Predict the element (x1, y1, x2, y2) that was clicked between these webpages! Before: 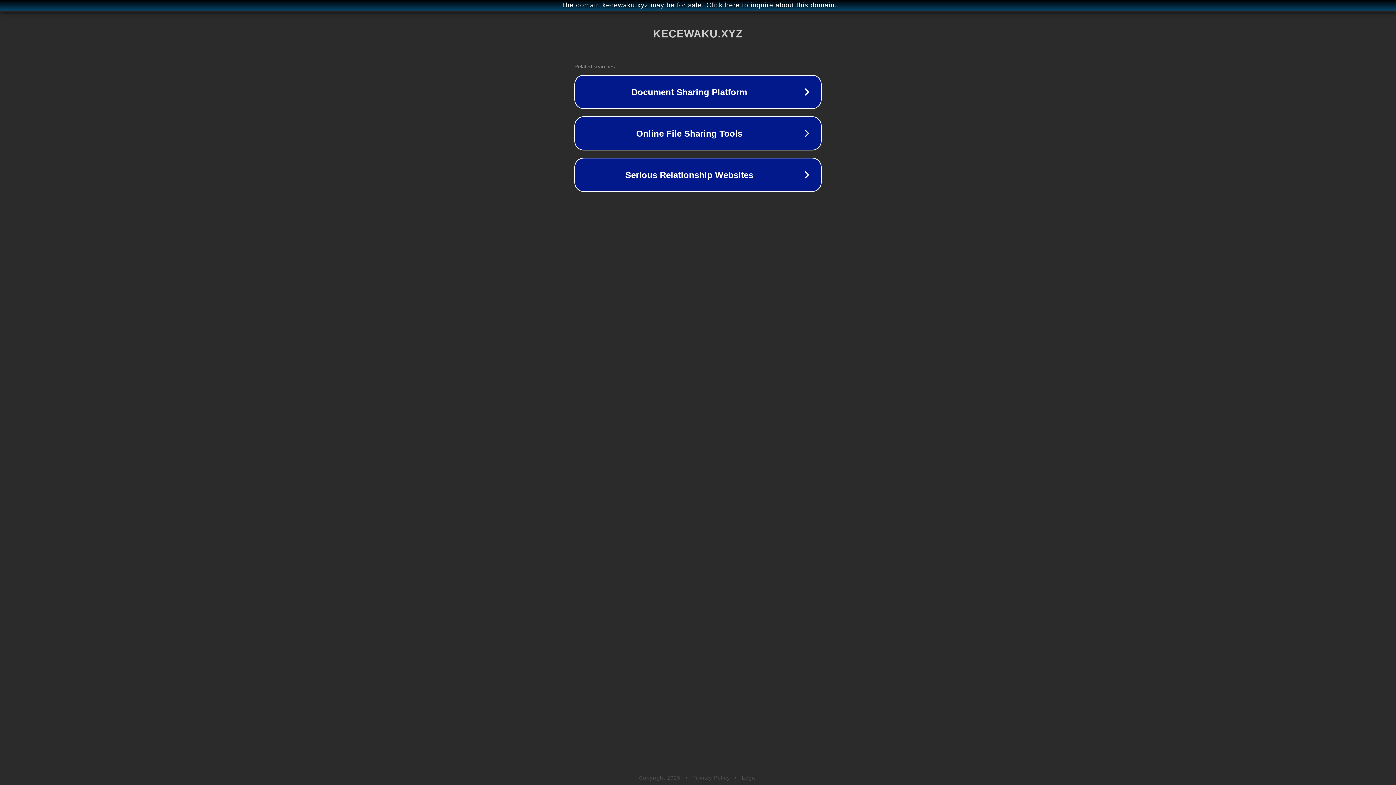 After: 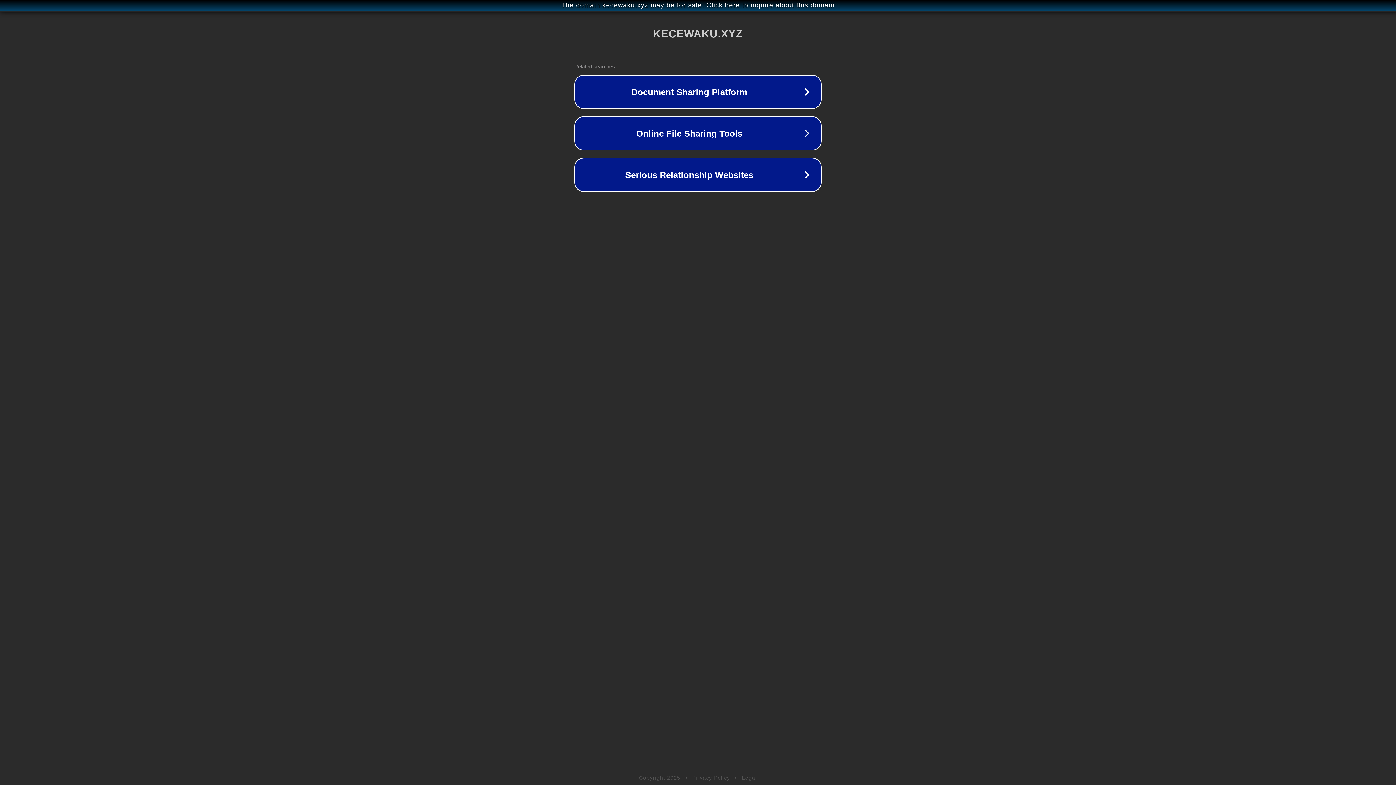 Action: bbox: (692, 775, 730, 781) label: Privacy Policy